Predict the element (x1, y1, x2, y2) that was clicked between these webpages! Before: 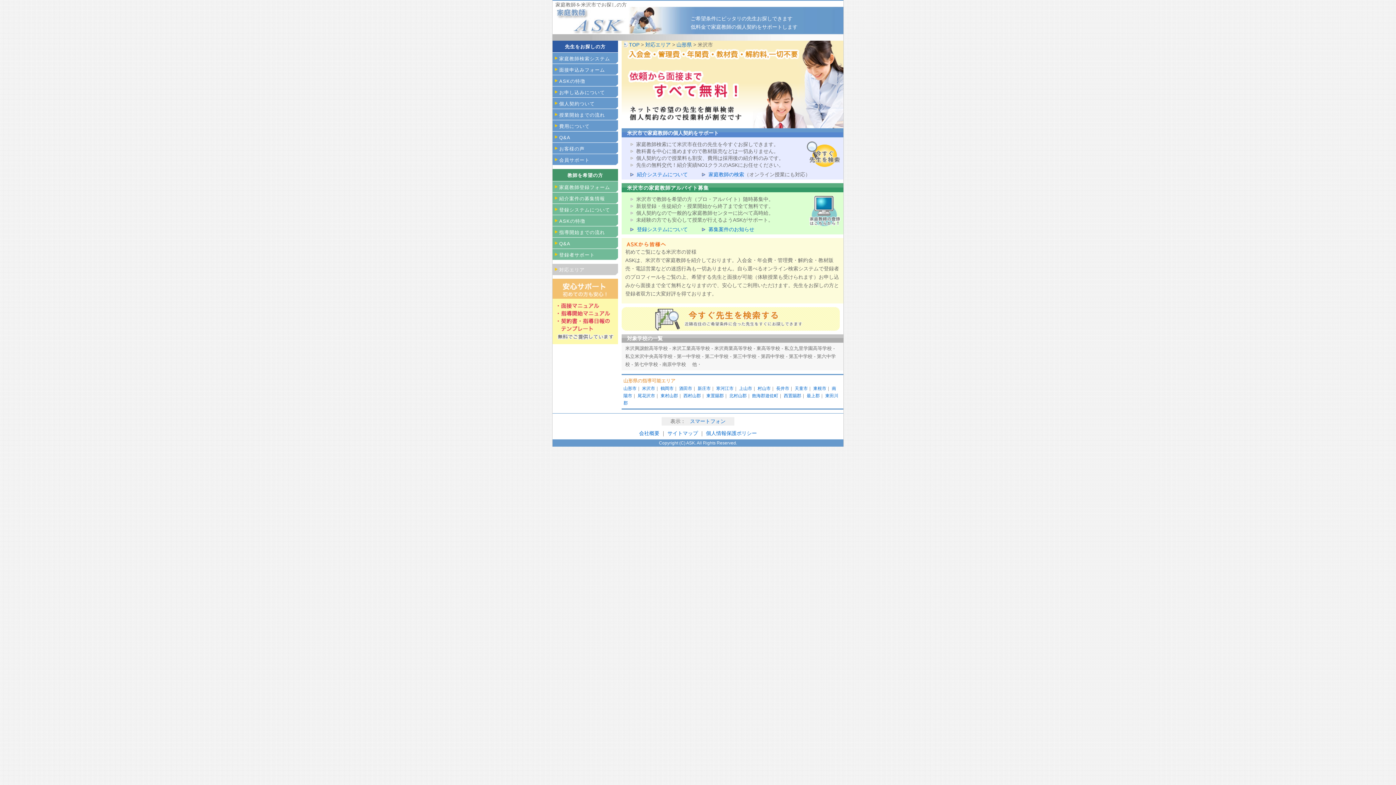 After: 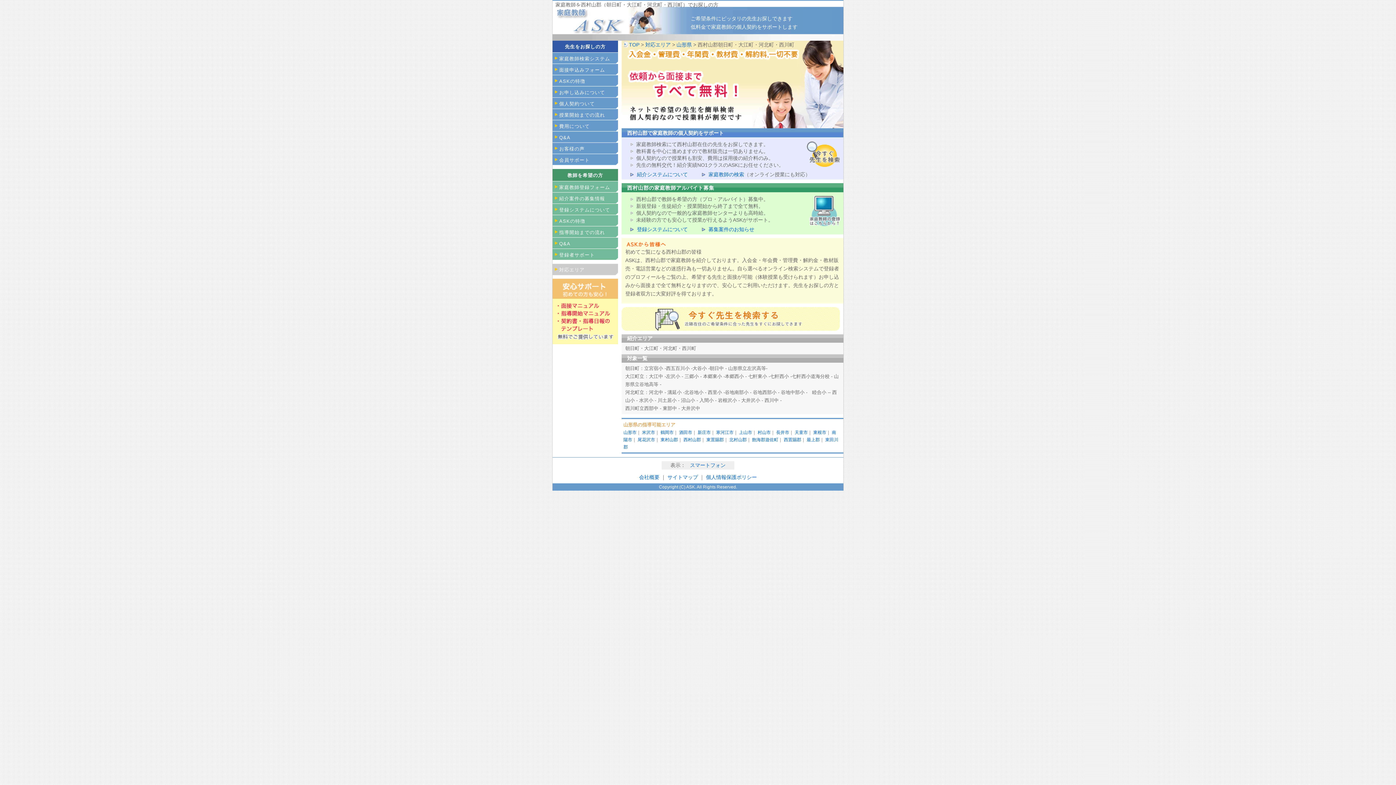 Action: label: 西村山郡 bbox: (683, 393, 701, 398)